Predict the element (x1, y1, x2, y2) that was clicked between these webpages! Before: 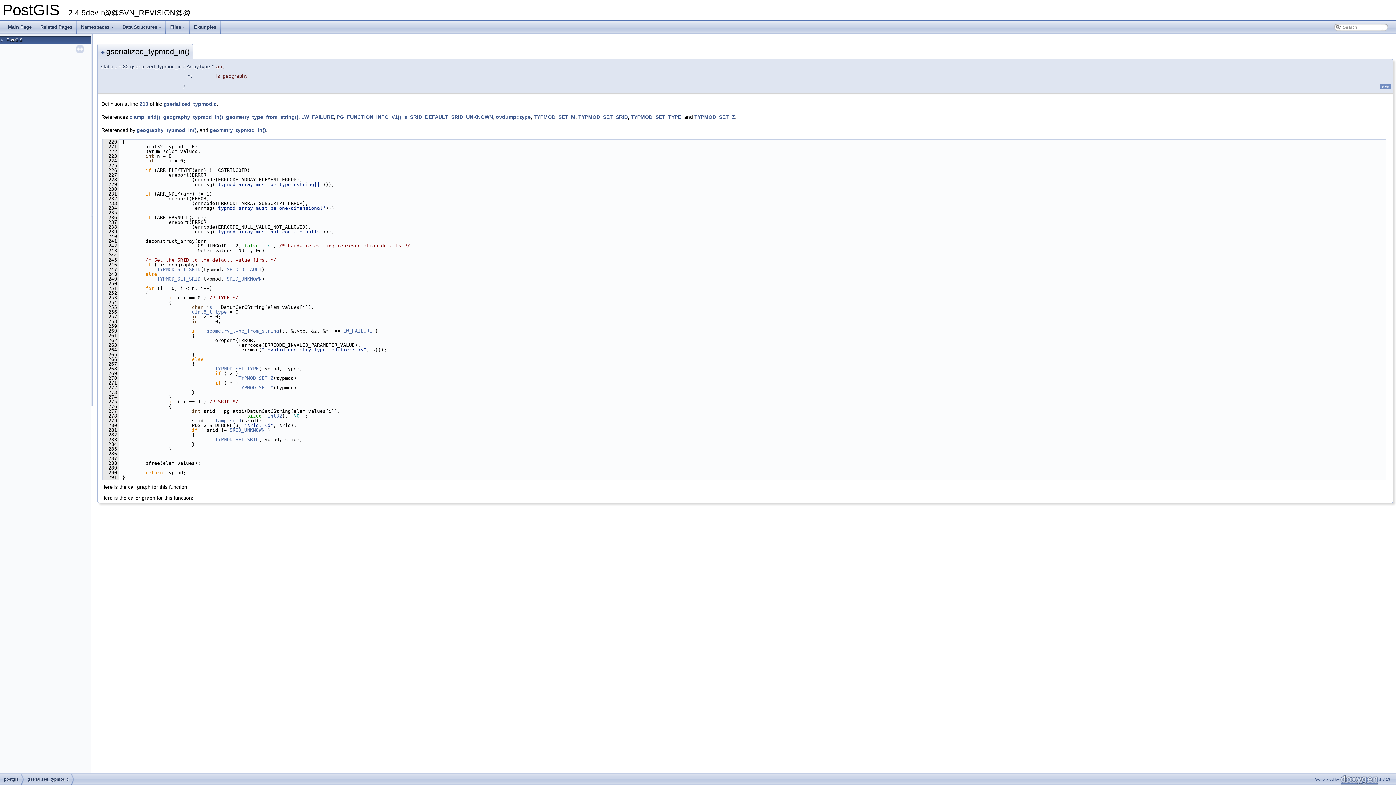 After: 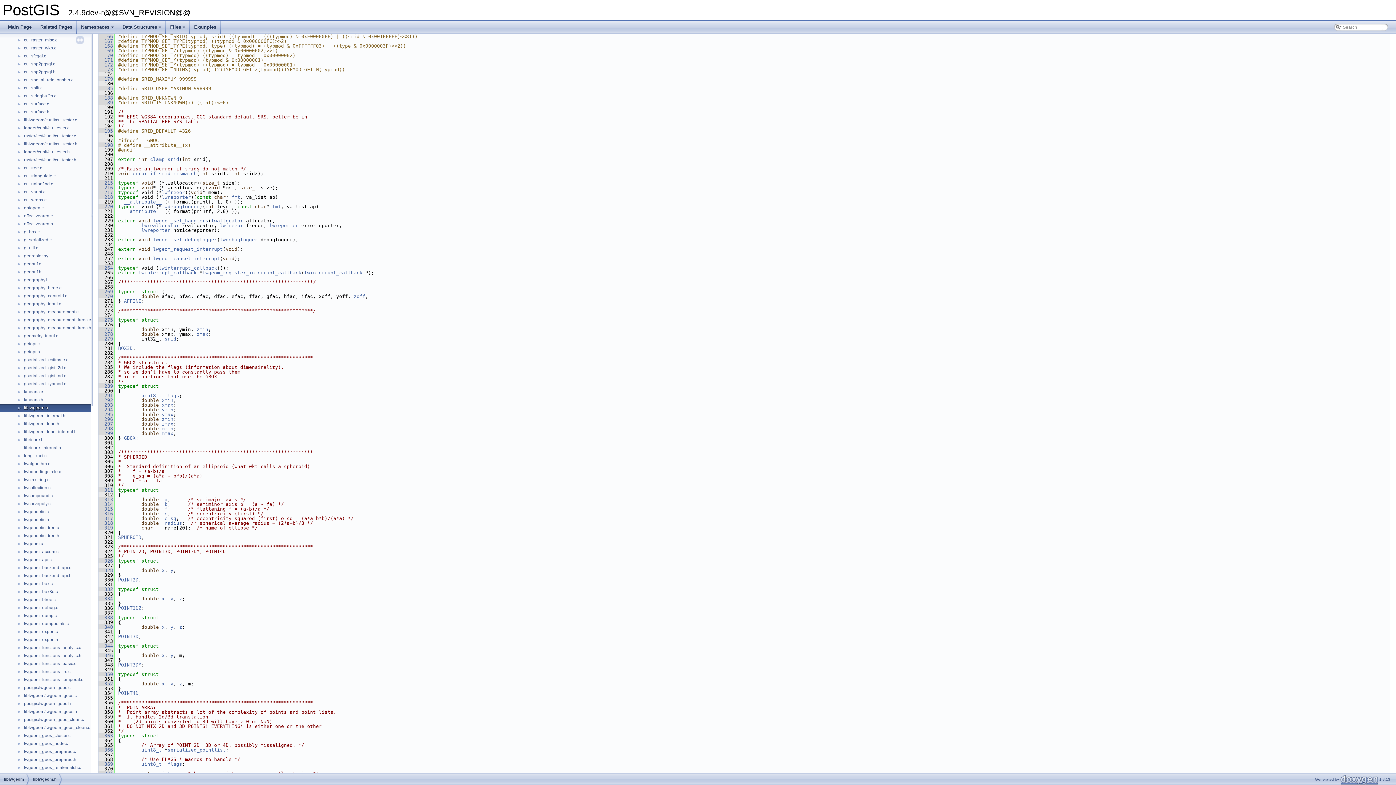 Action: label: TYPMOD_SET_SRID bbox: (578, 114, 628, 120)